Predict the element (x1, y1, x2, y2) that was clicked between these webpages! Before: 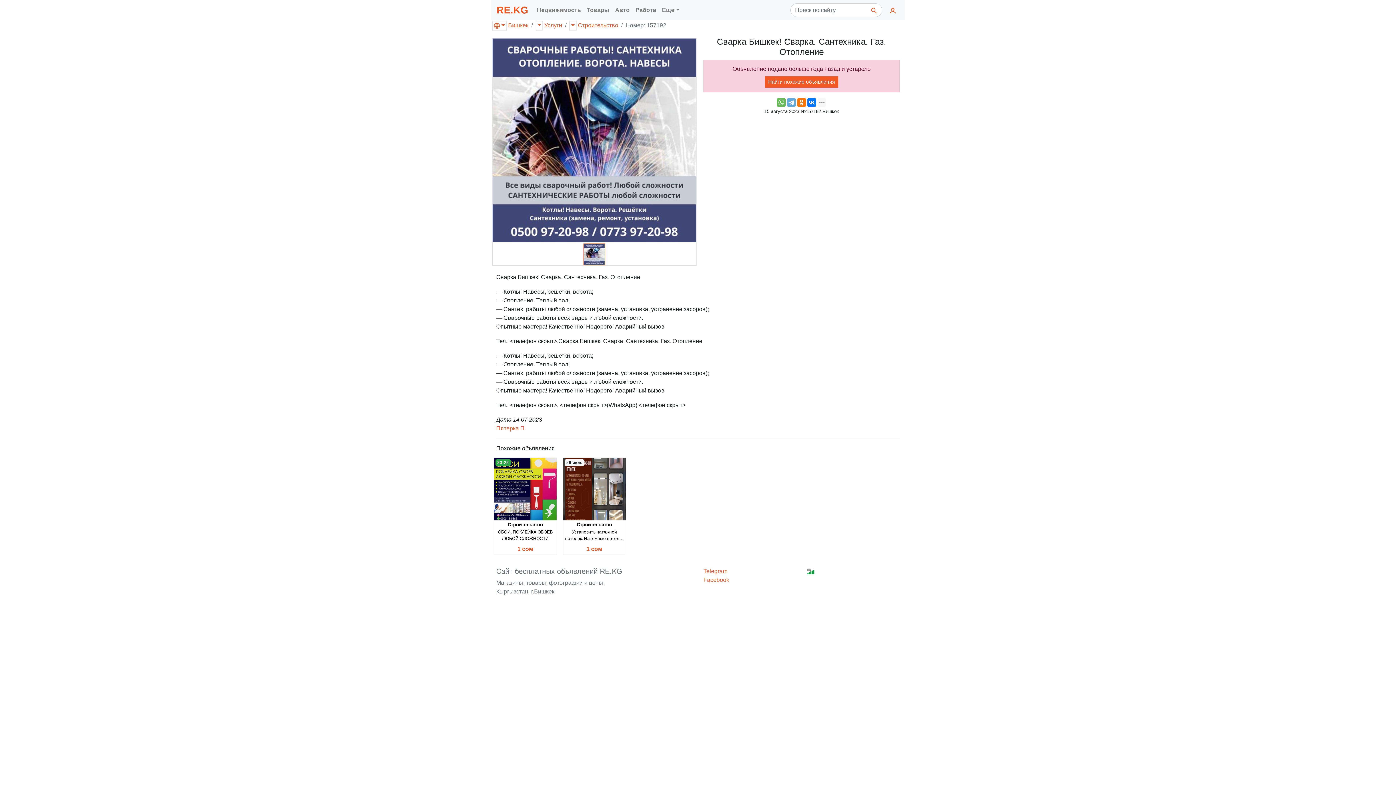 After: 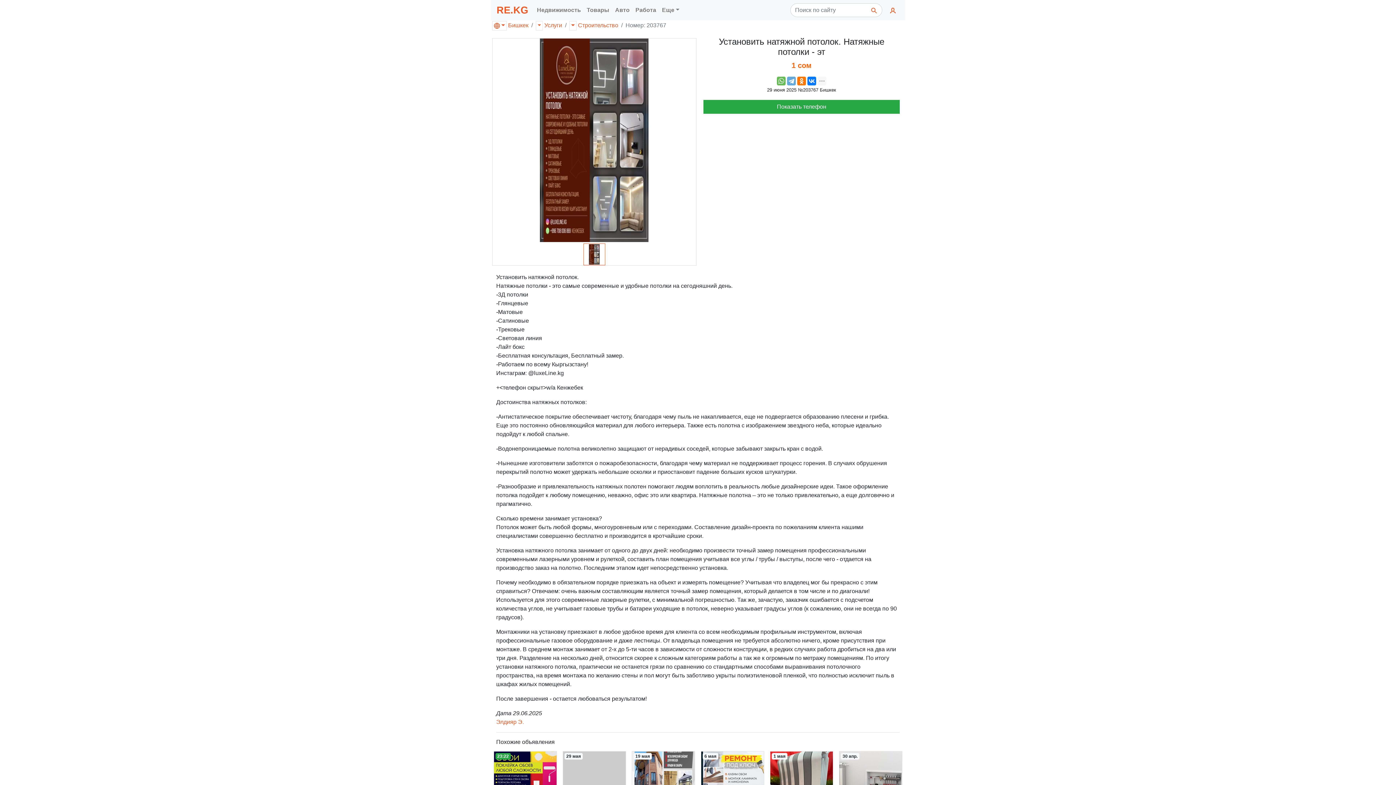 Action: bbox: (565, 529, 623, 548) label: Установить натяжной потолок. Натяжные потолки - эт